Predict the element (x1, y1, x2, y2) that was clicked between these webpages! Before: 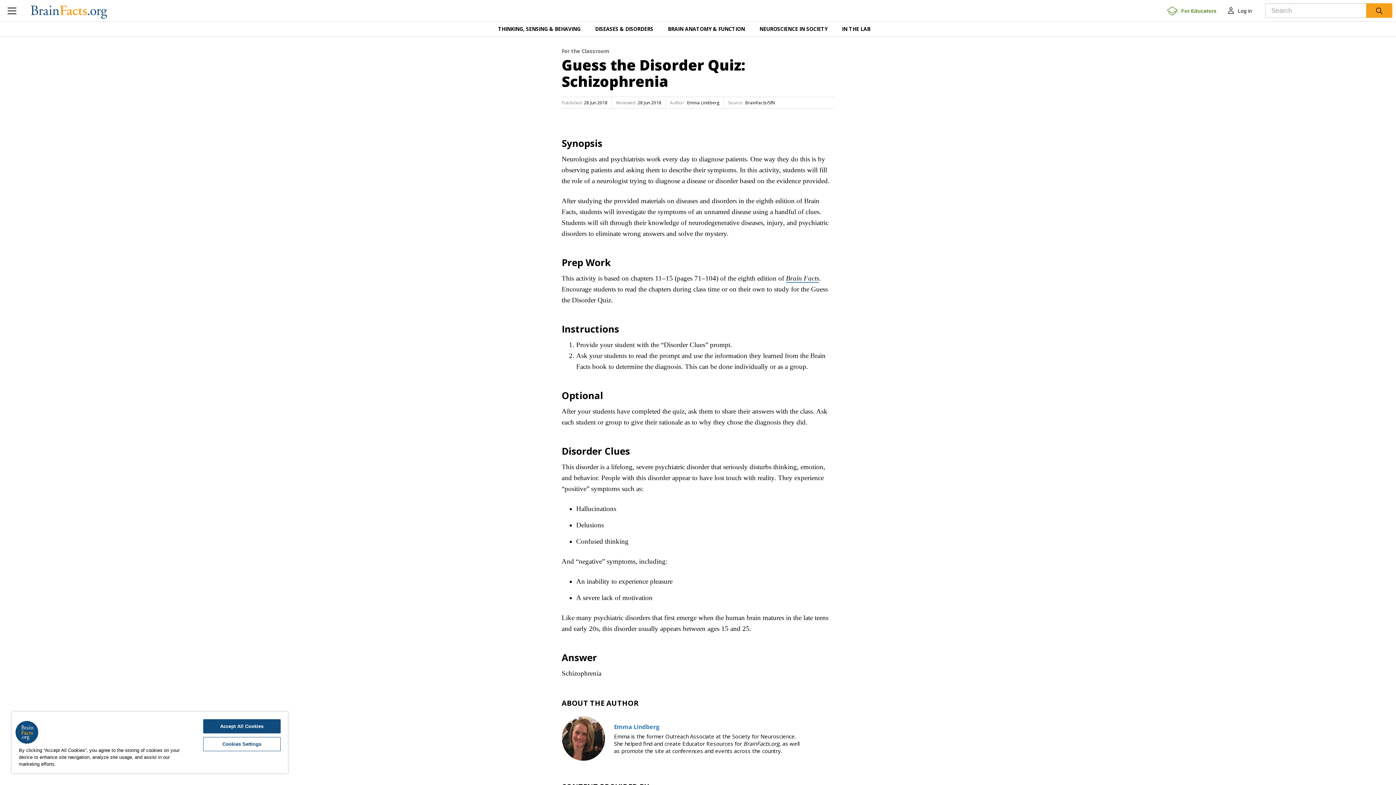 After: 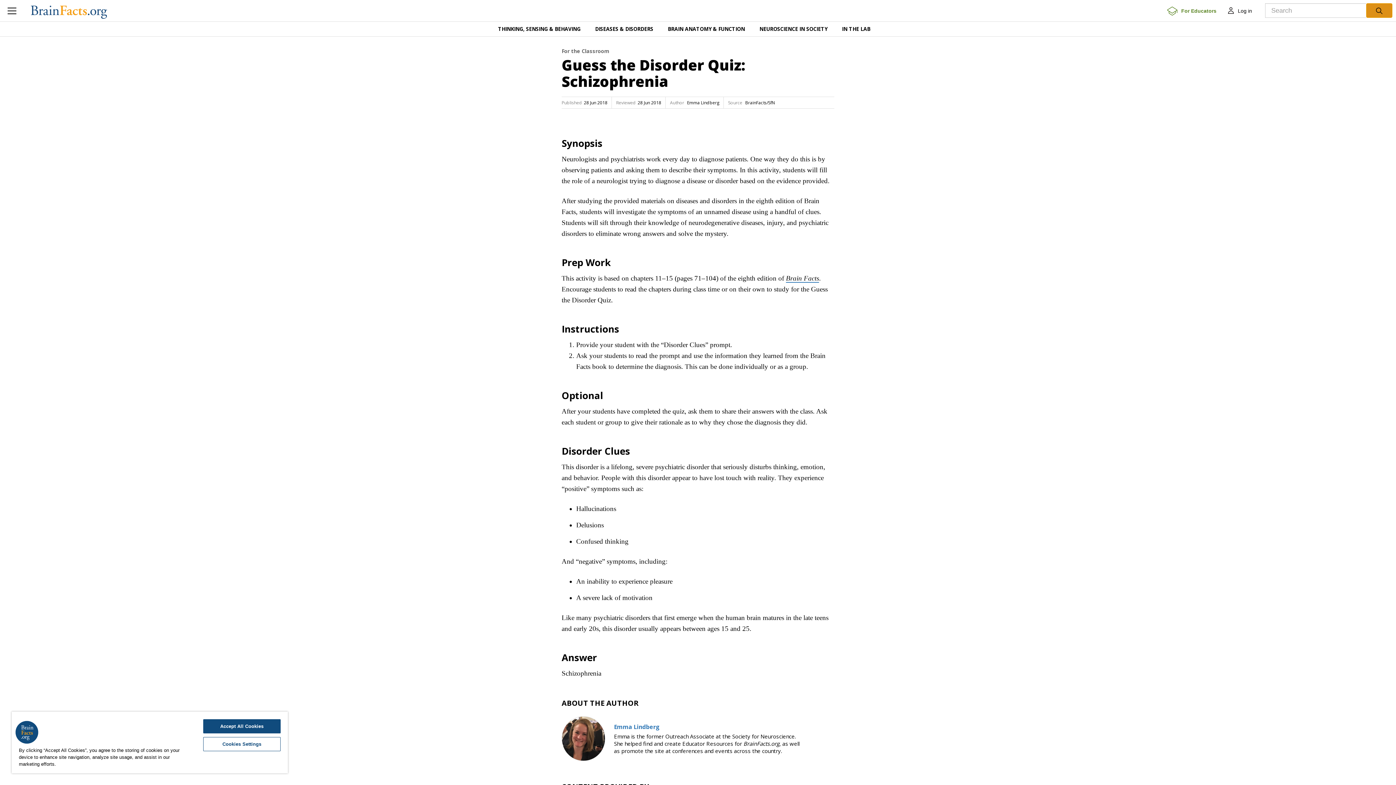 Action: bbox: (1366, 3, 1392, 17)